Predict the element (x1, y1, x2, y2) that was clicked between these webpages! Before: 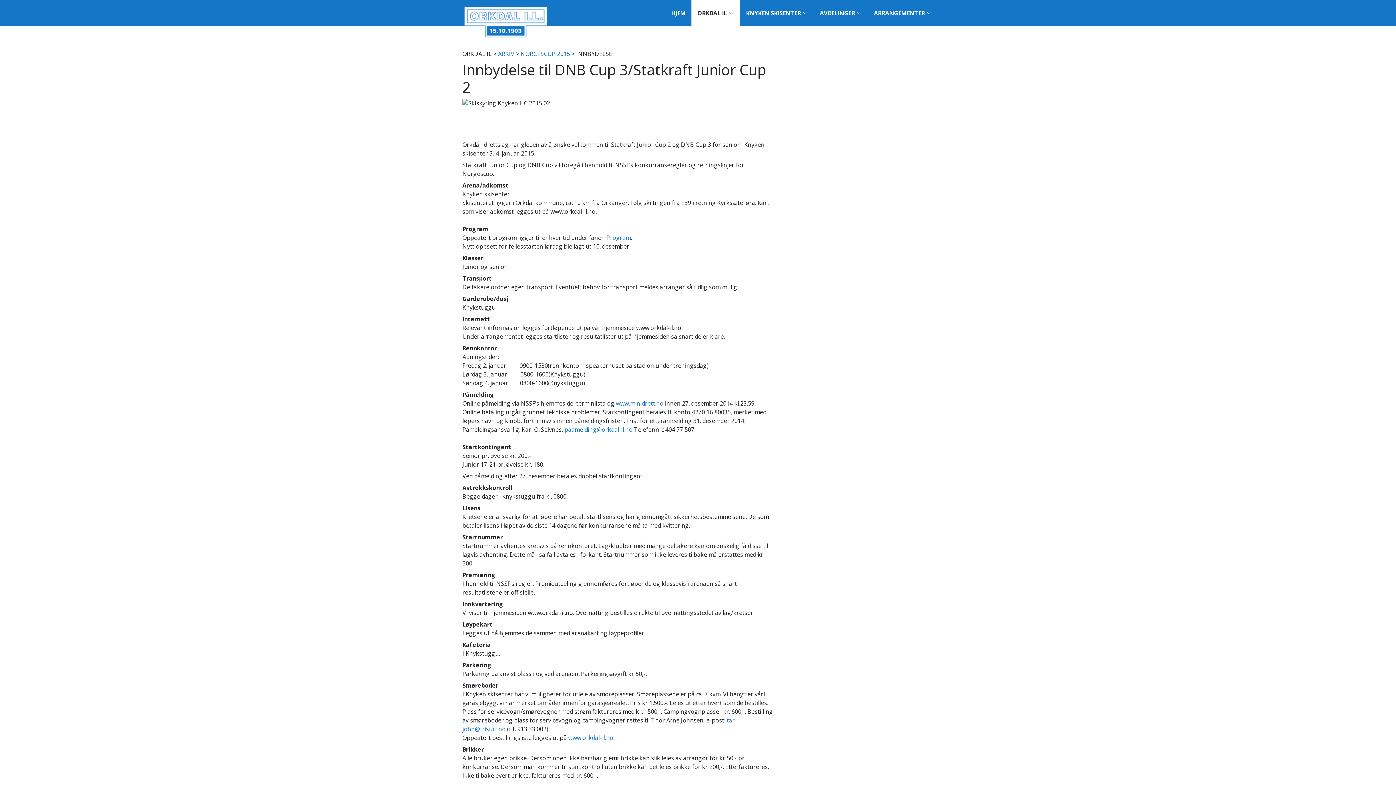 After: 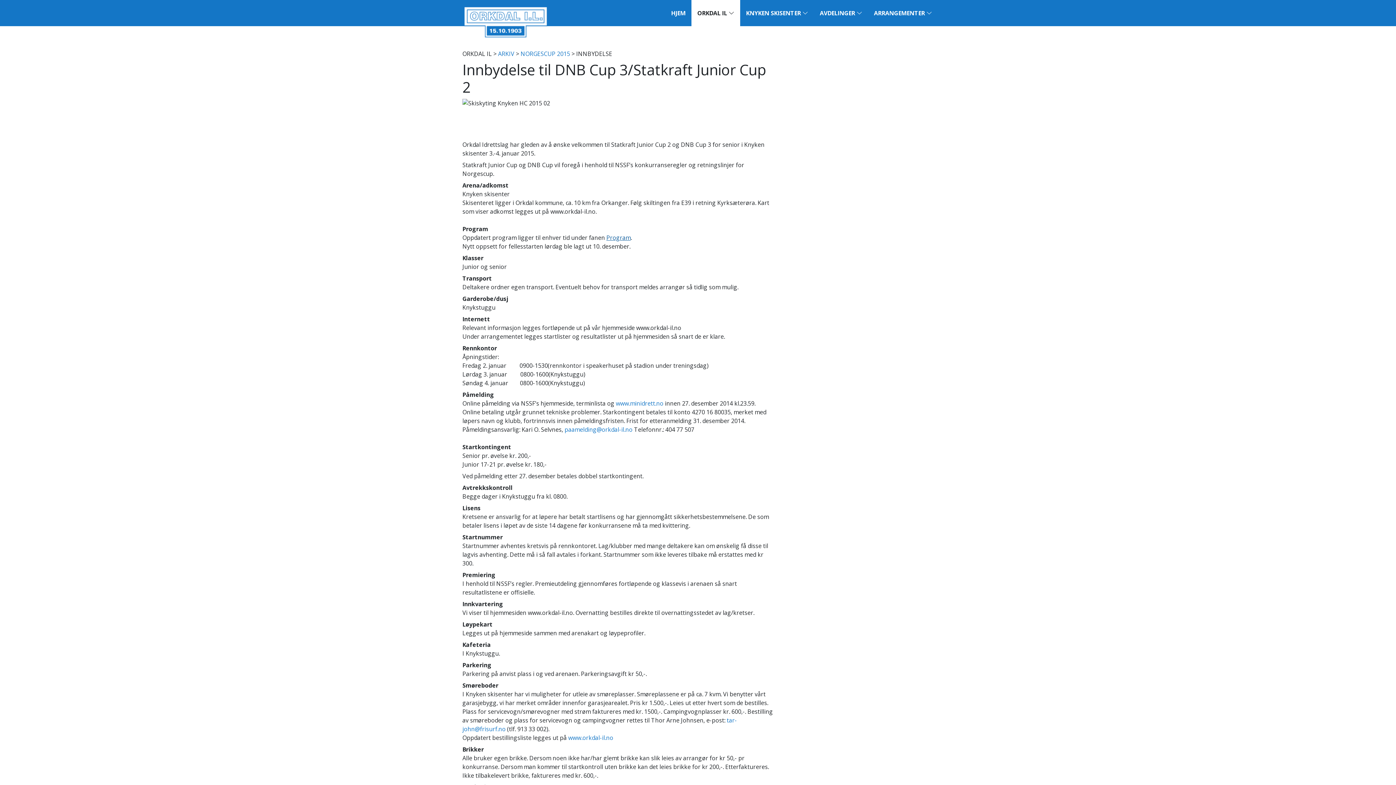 Action: bbox: (606, 233, 630, 241) label: Program